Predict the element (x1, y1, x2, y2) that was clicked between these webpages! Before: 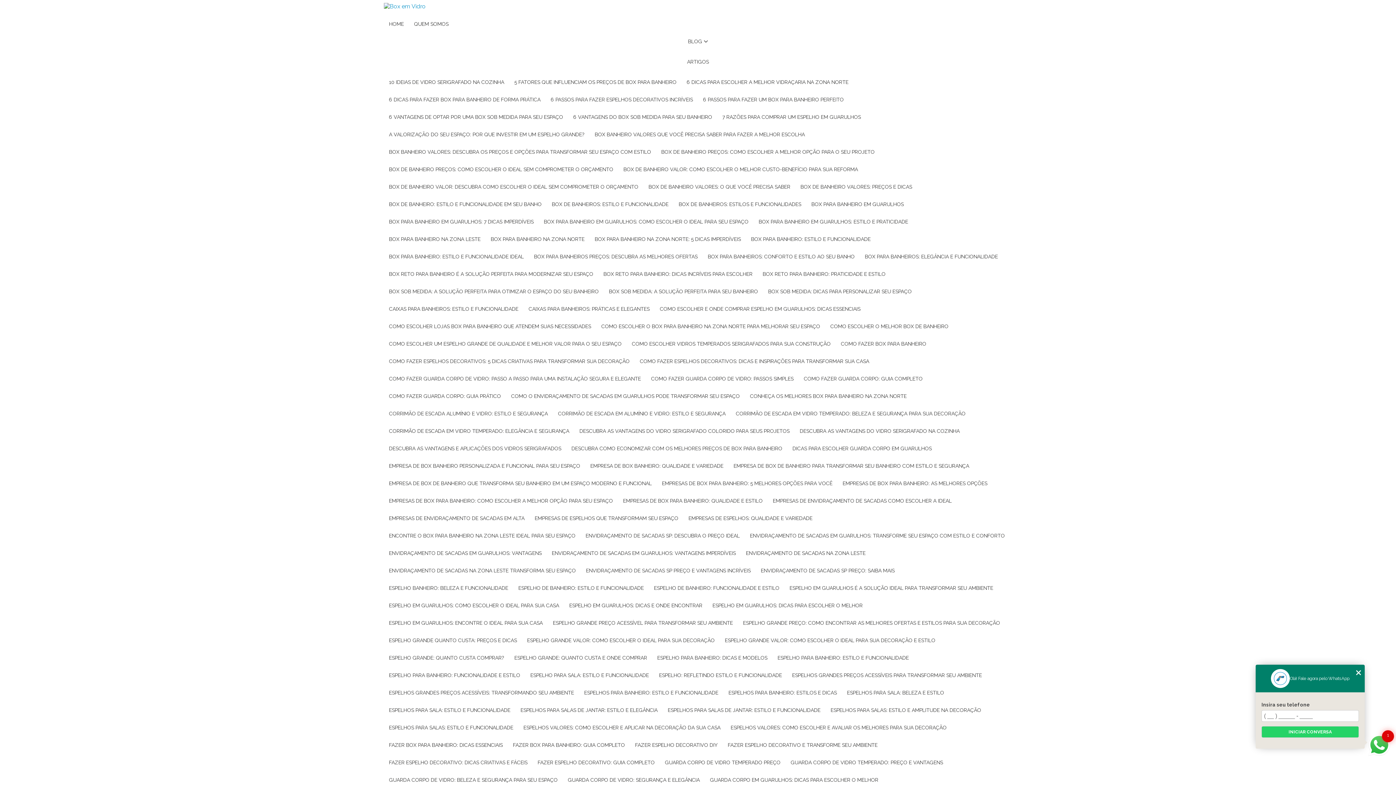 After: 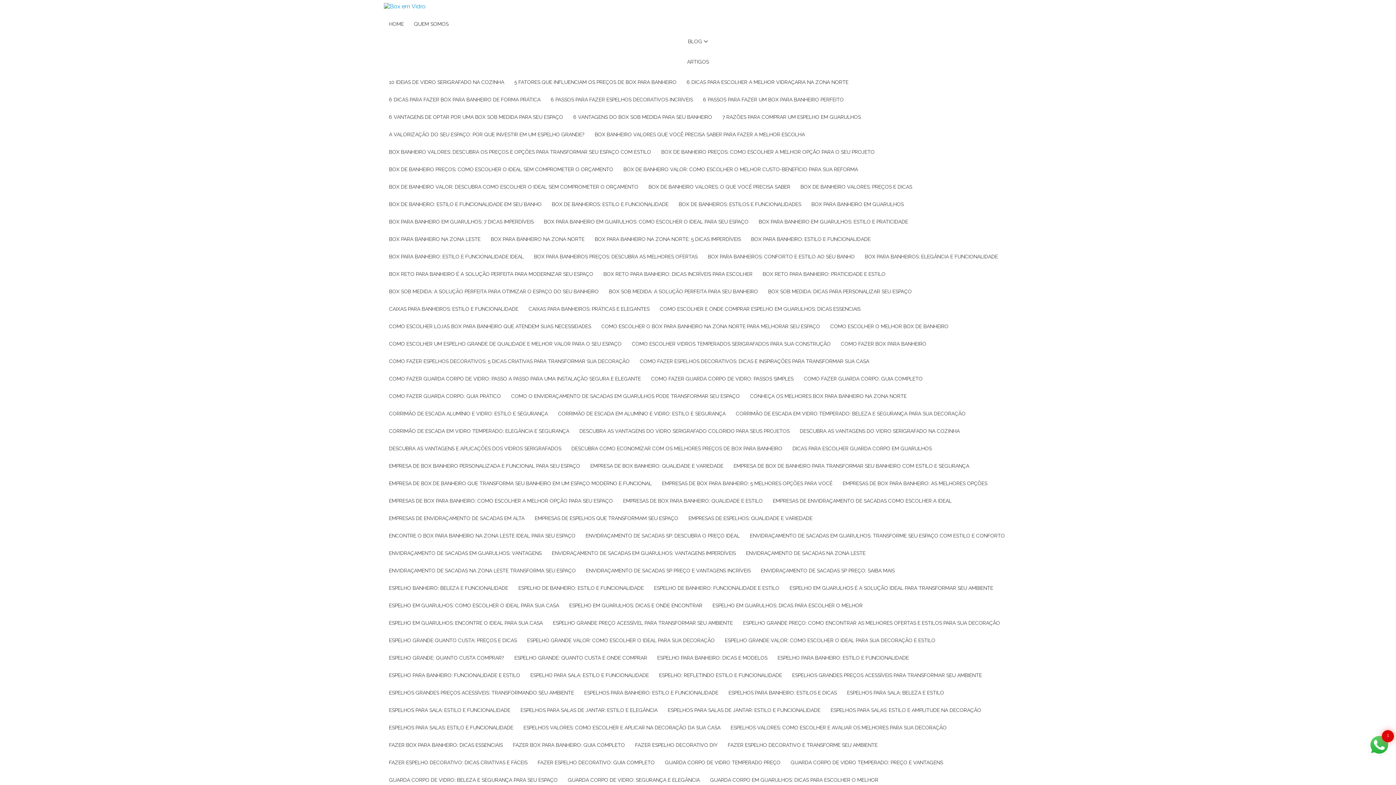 Action: label: BOX SOB MEDIDA: DICAS PARA PERSONALIZAR SEU ESPAÇO bbox: (763, 283, 917, 300)